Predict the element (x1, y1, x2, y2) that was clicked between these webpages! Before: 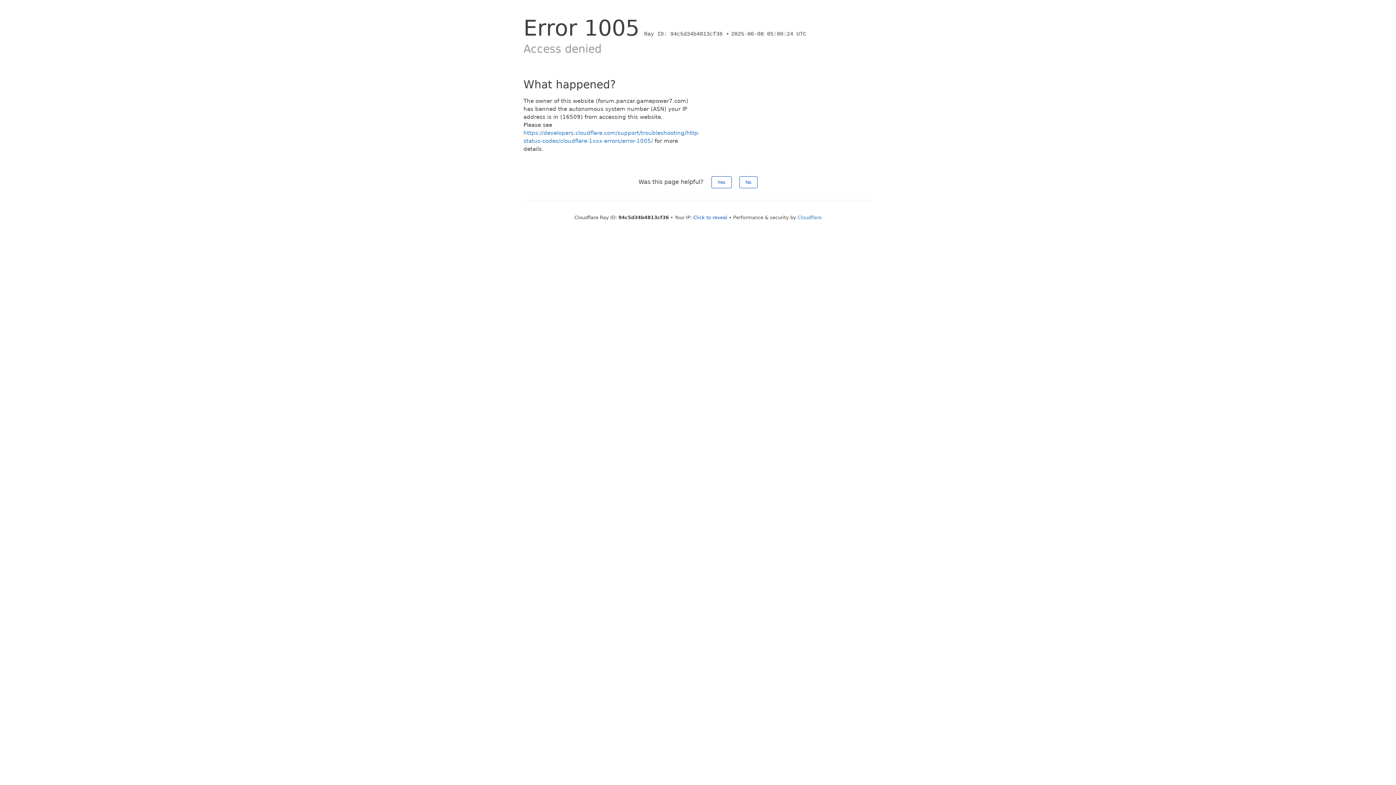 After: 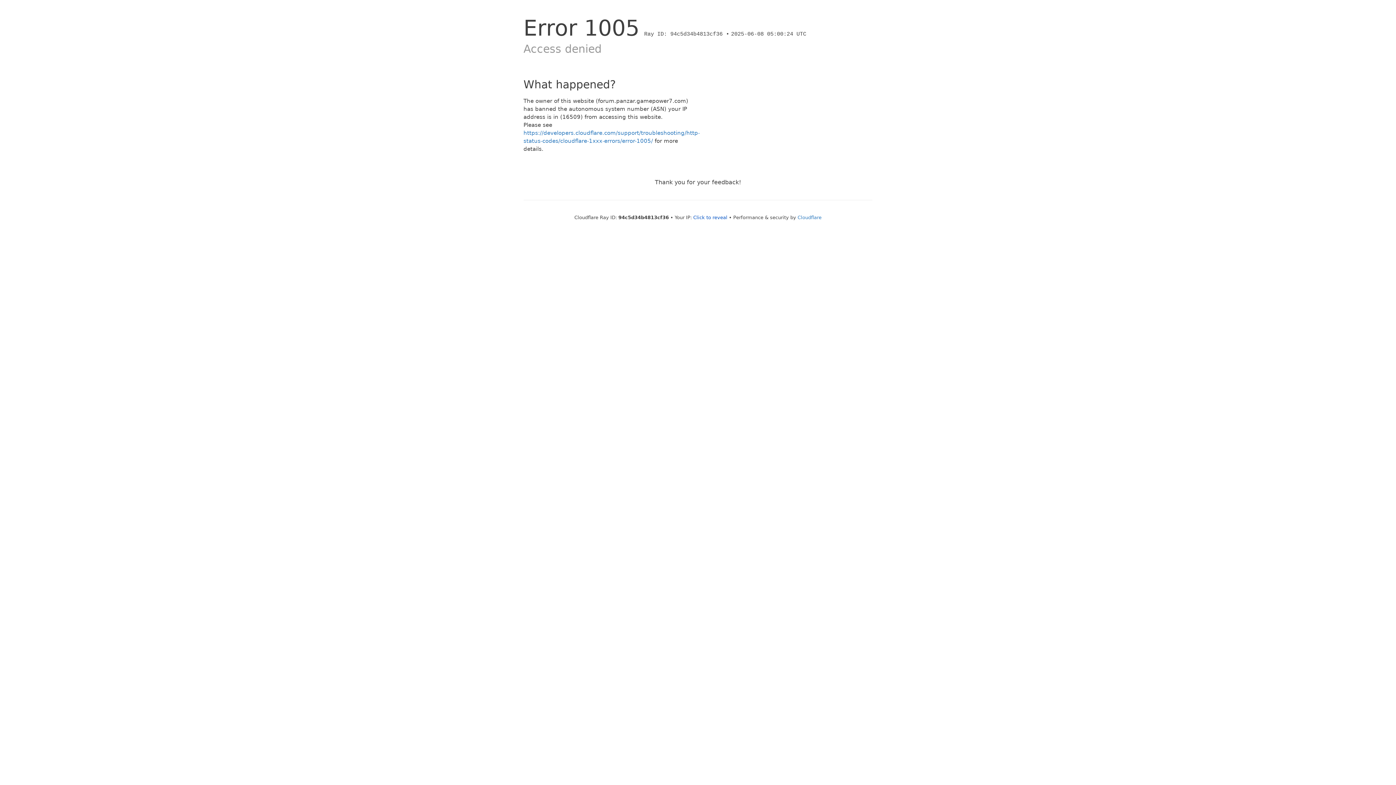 Action: bbox: (711, 176, 731, 188) label: Yes